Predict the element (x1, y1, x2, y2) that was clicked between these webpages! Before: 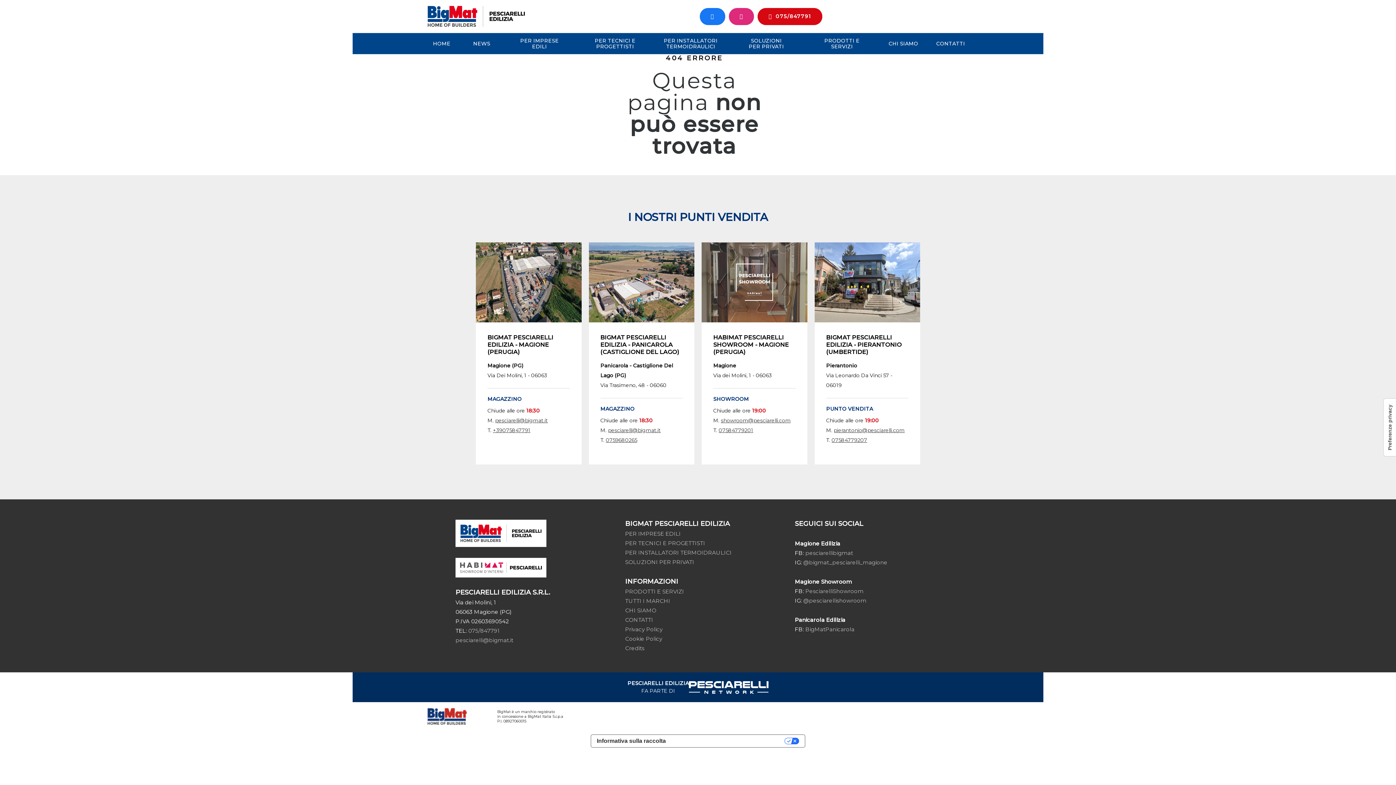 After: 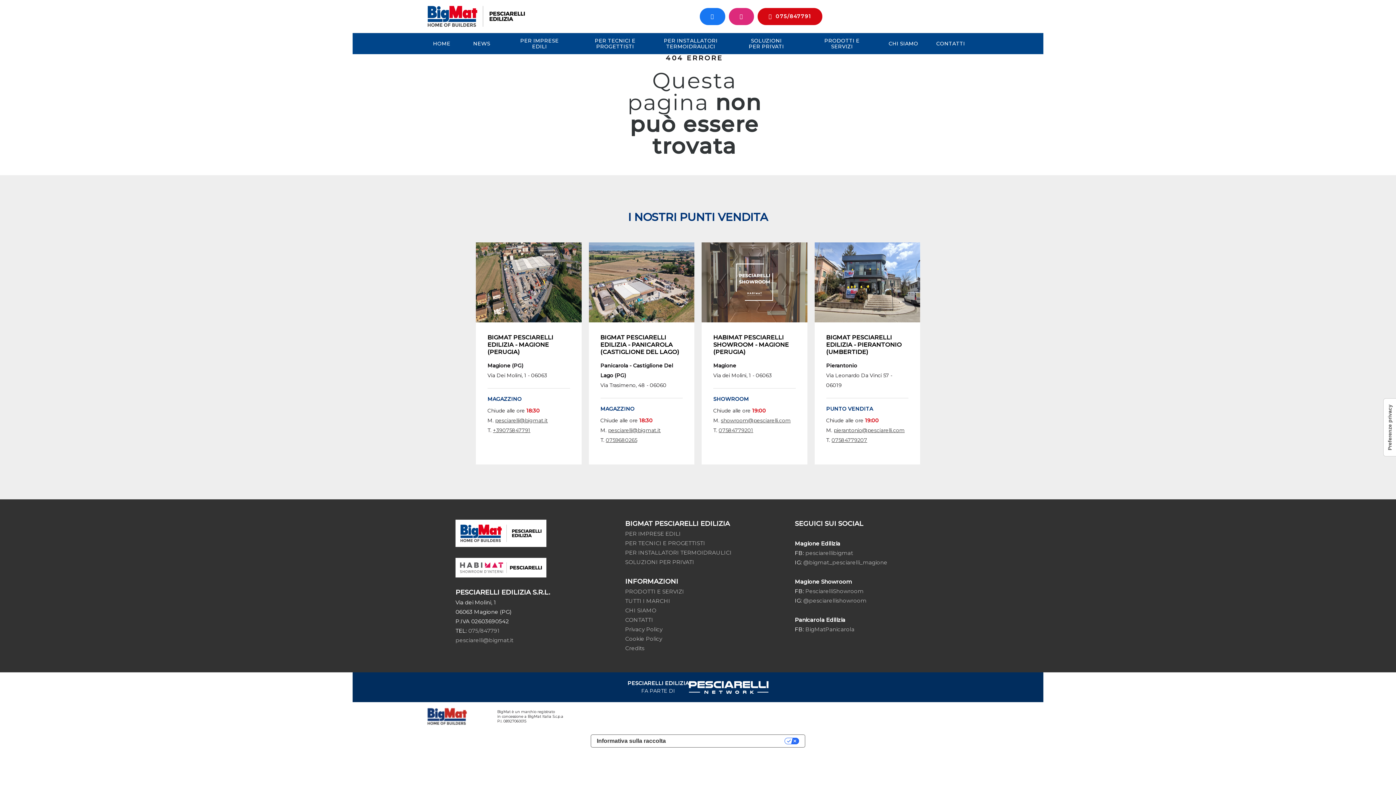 Action: label: PER TECNICI E PROGETTISTI bbox: (625, 540, 705, 546)